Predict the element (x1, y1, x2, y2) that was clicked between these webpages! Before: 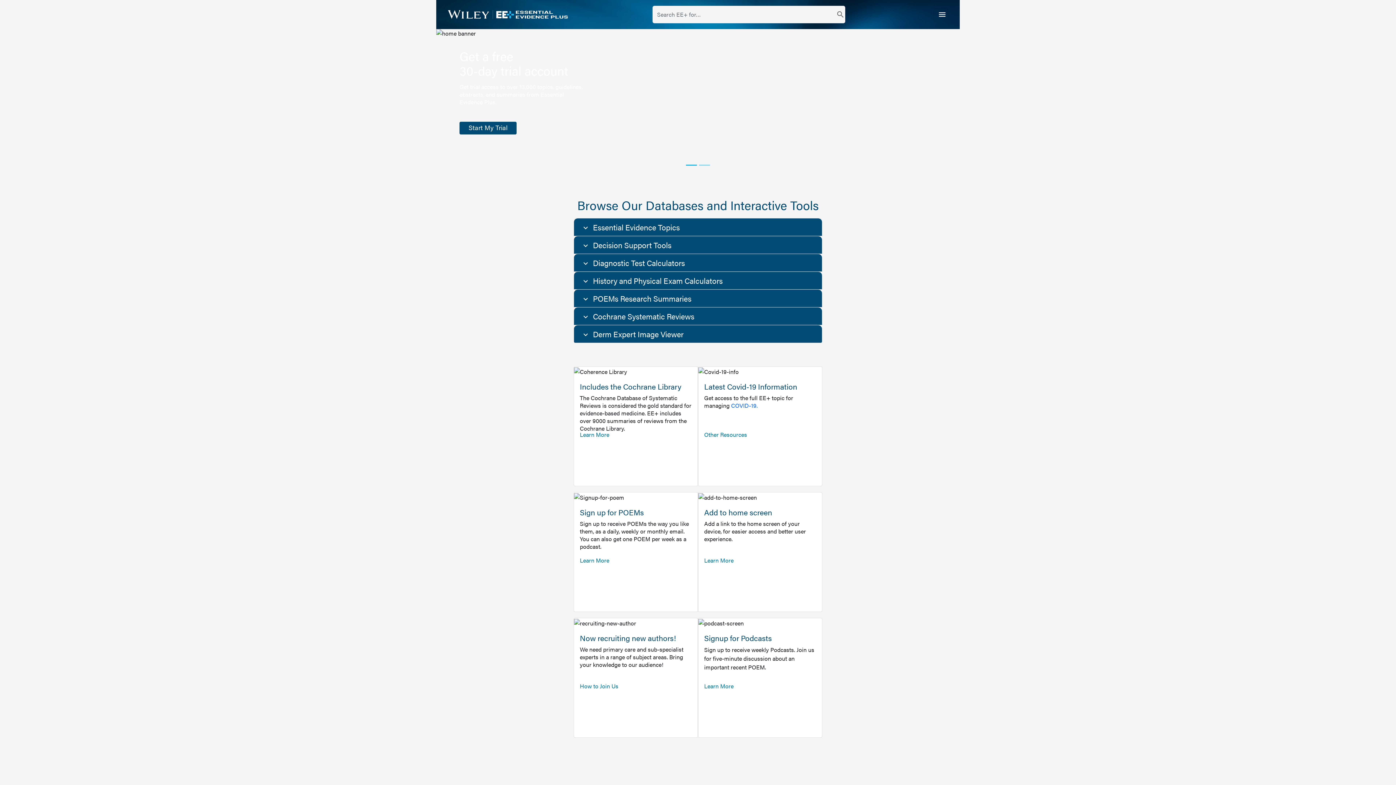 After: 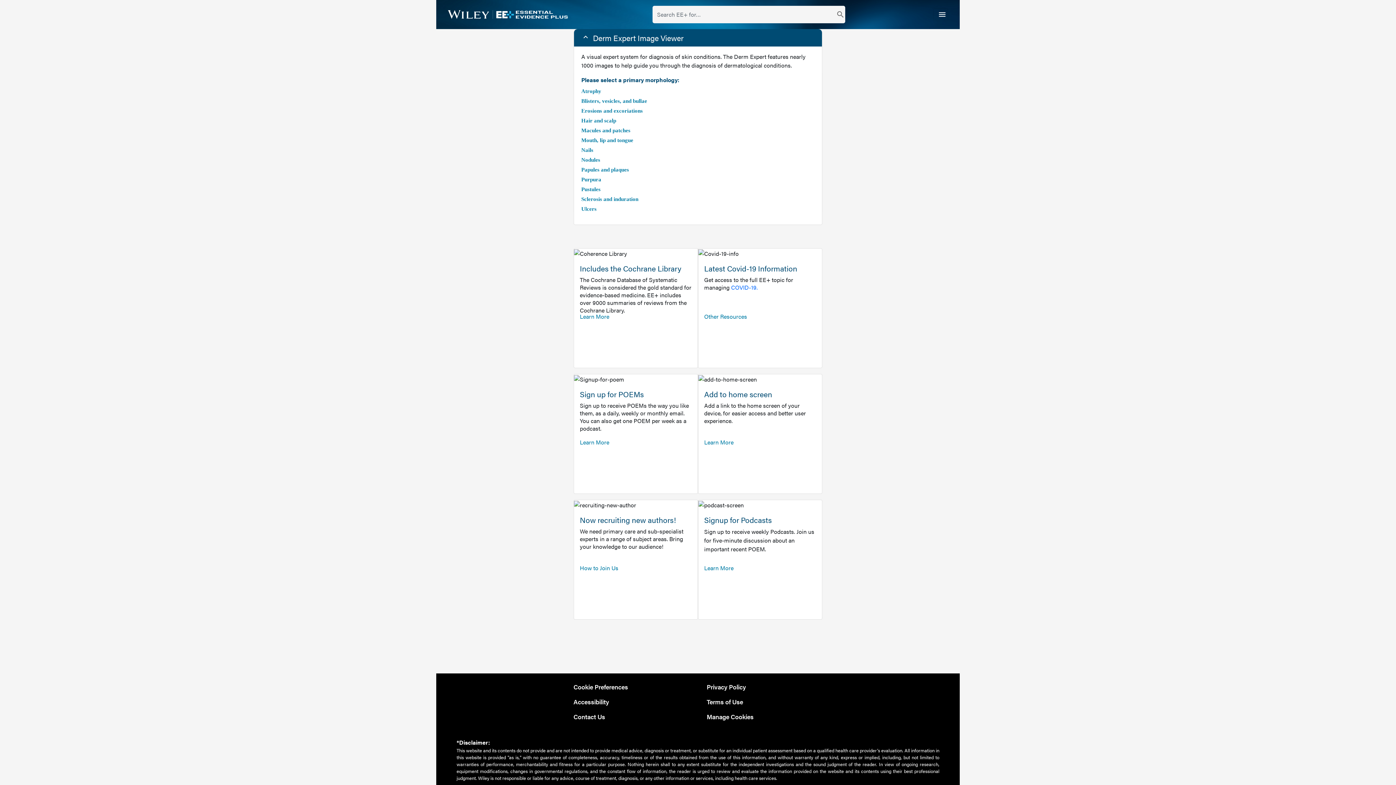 Action: bbox: (574, 325, 822, 342) label: Derm Expert Image Viewer